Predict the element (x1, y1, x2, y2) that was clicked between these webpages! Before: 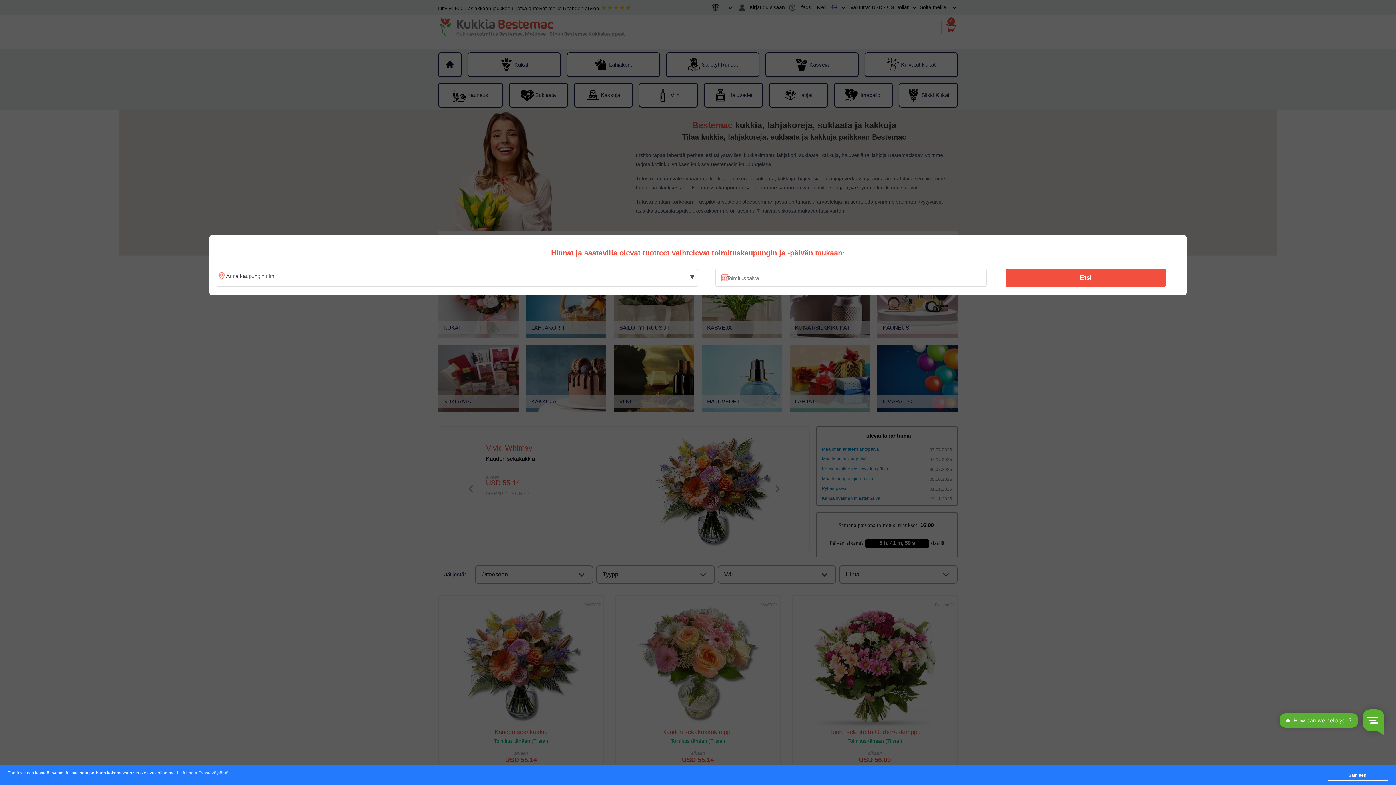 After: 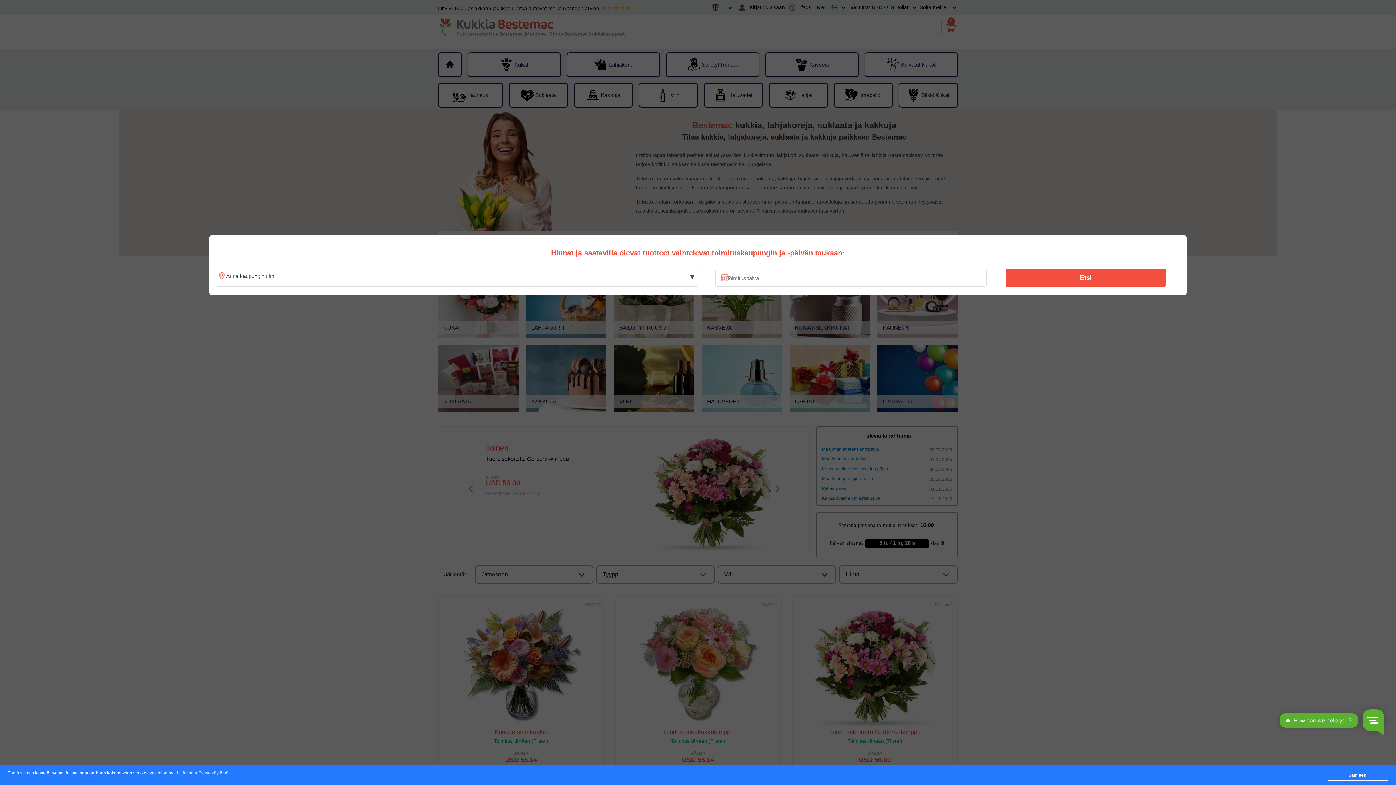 Action: label: Etsi bbox: (1010, 270, 1161, 285)